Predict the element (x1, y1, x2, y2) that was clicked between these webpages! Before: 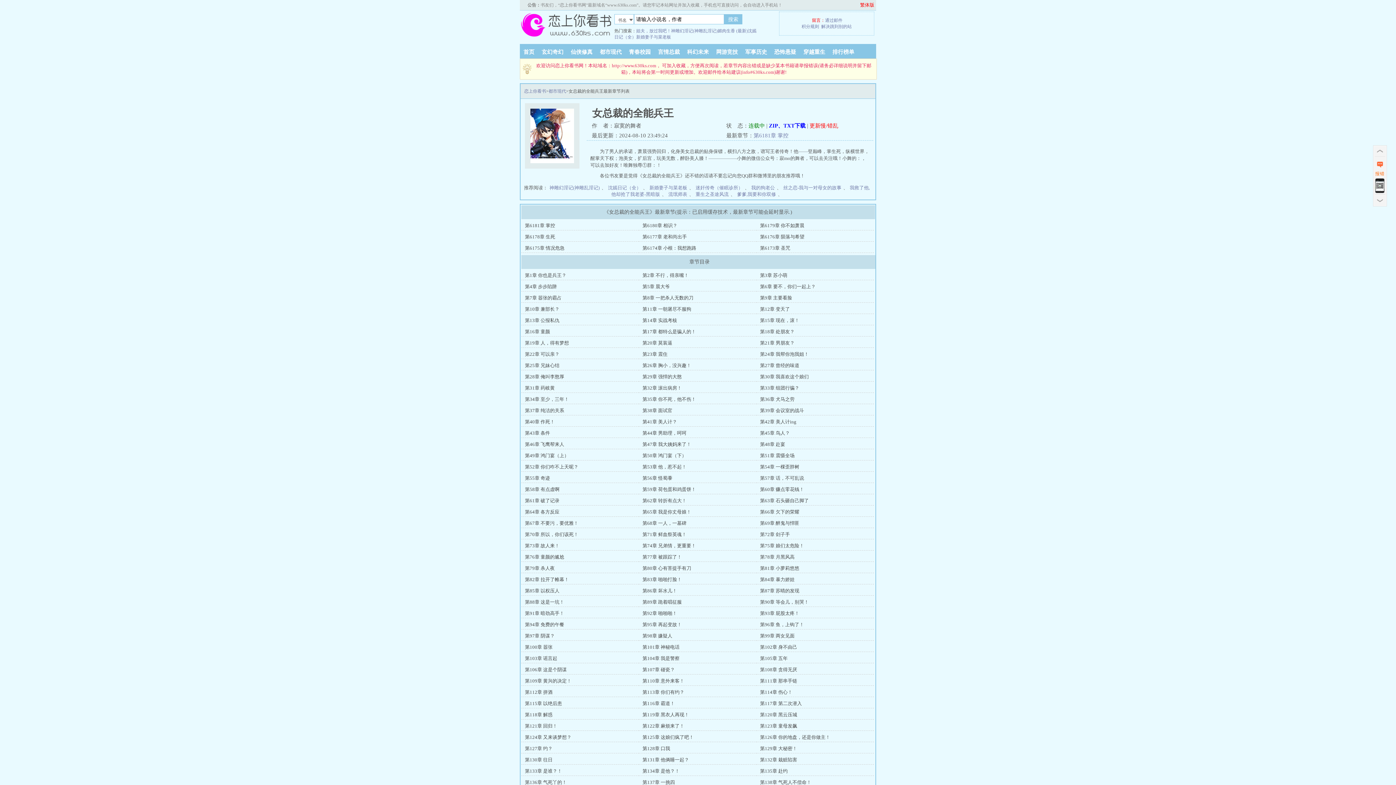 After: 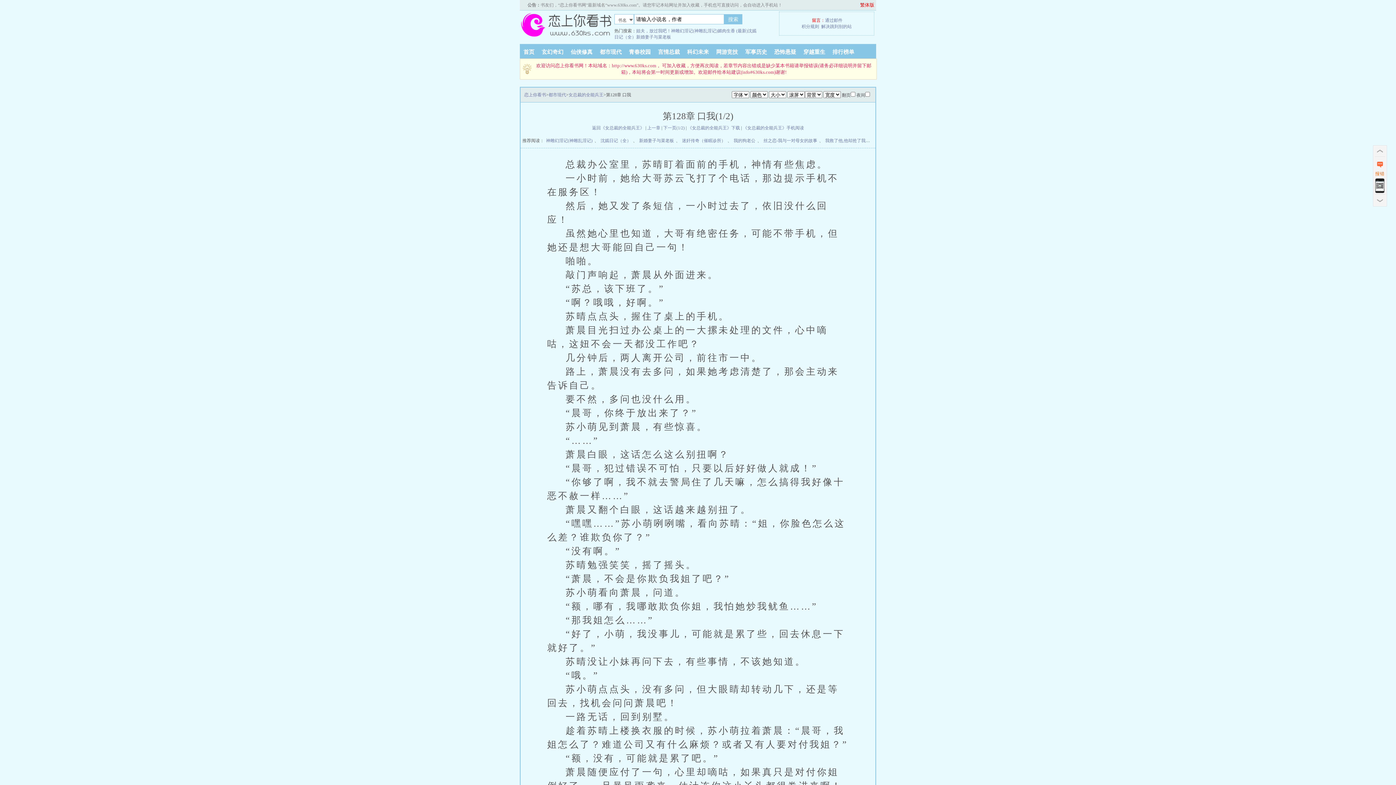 Action: label: 第128章 口我 bbox: (642, 746, 670, 751)